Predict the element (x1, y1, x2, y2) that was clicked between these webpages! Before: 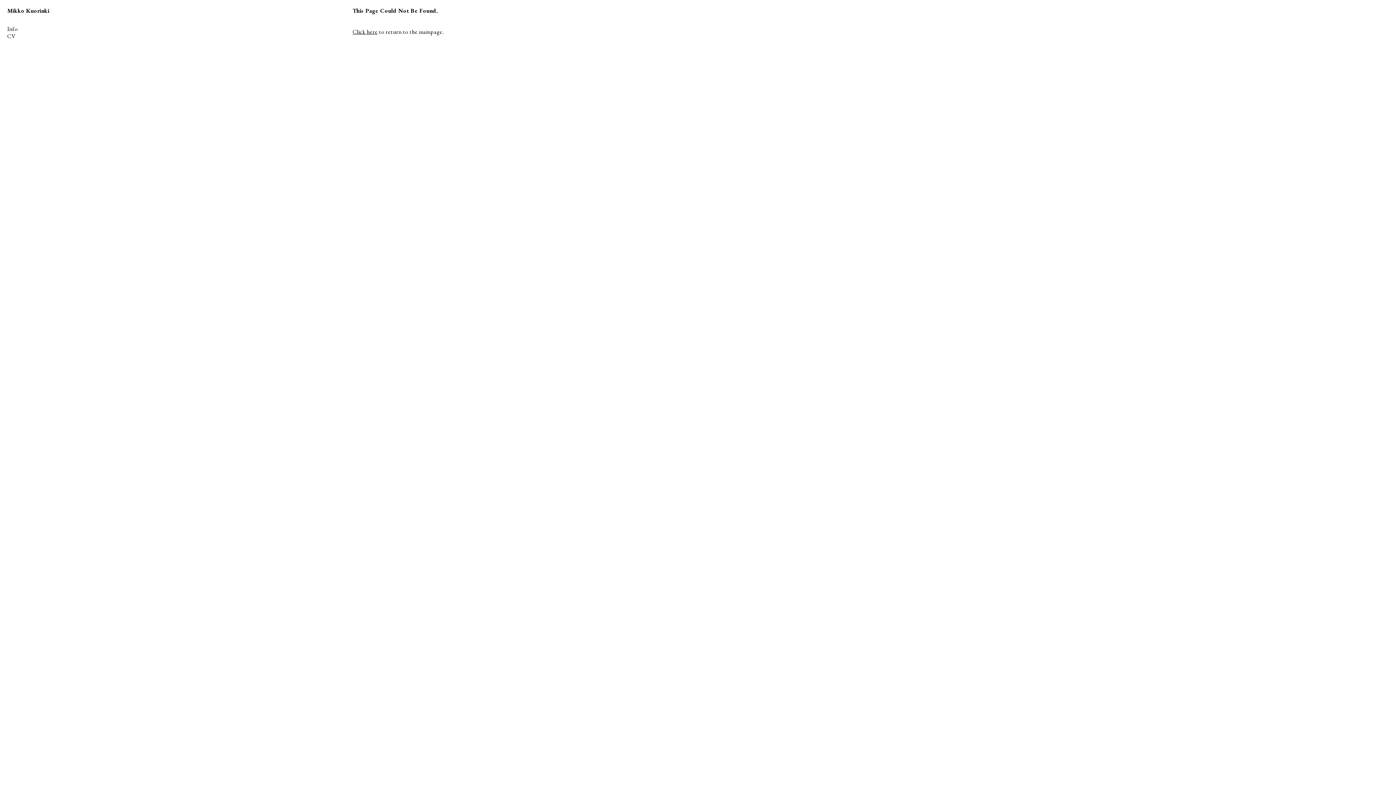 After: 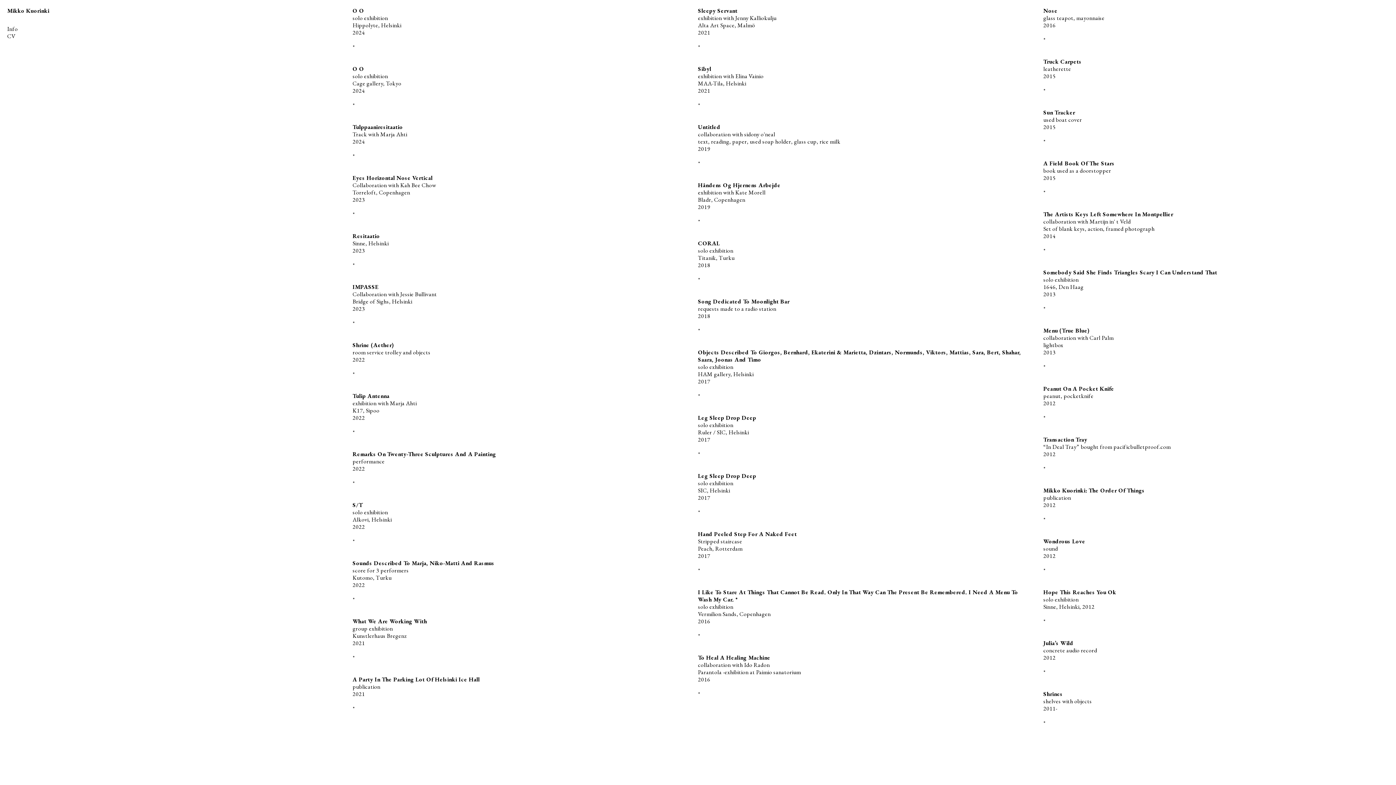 Action: bbox: (352, 28, 377, 35) label: Click here